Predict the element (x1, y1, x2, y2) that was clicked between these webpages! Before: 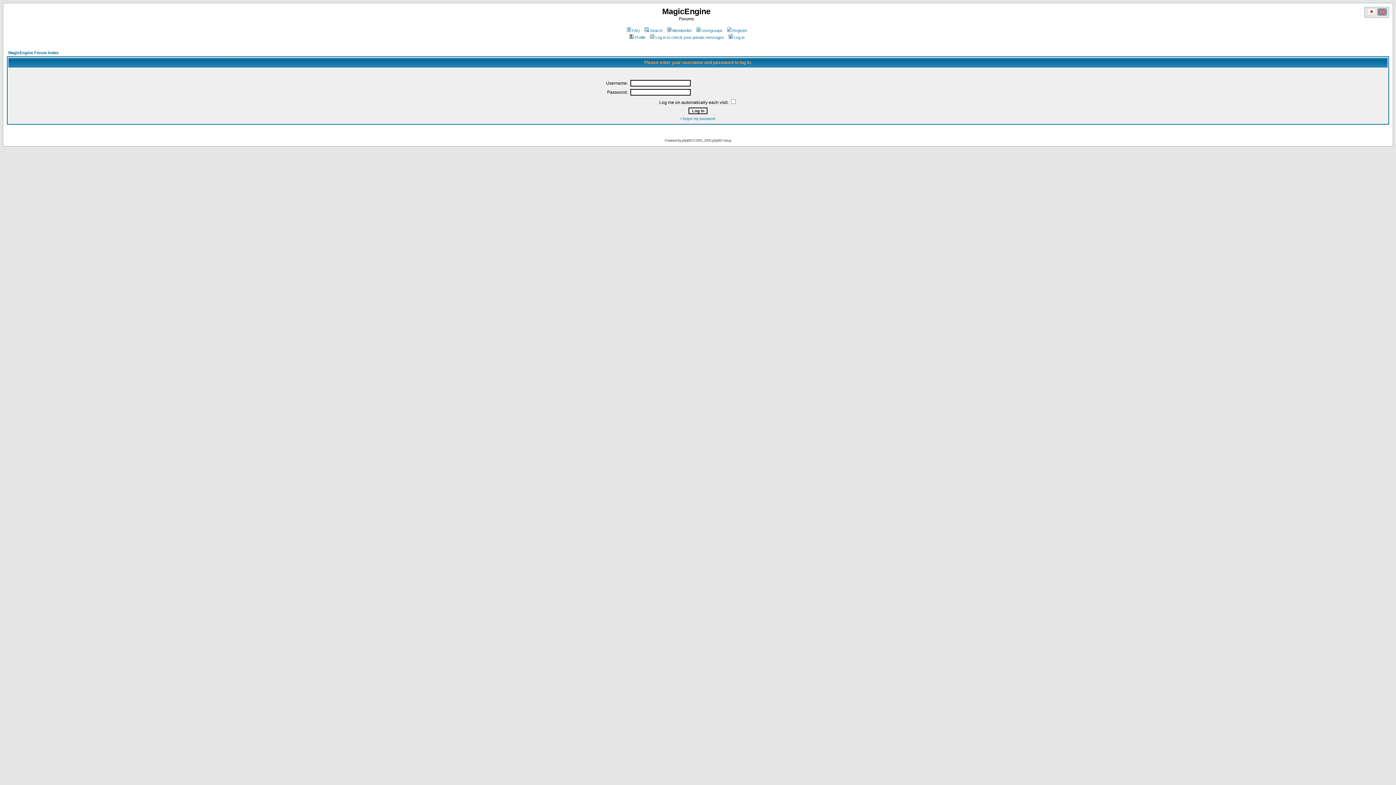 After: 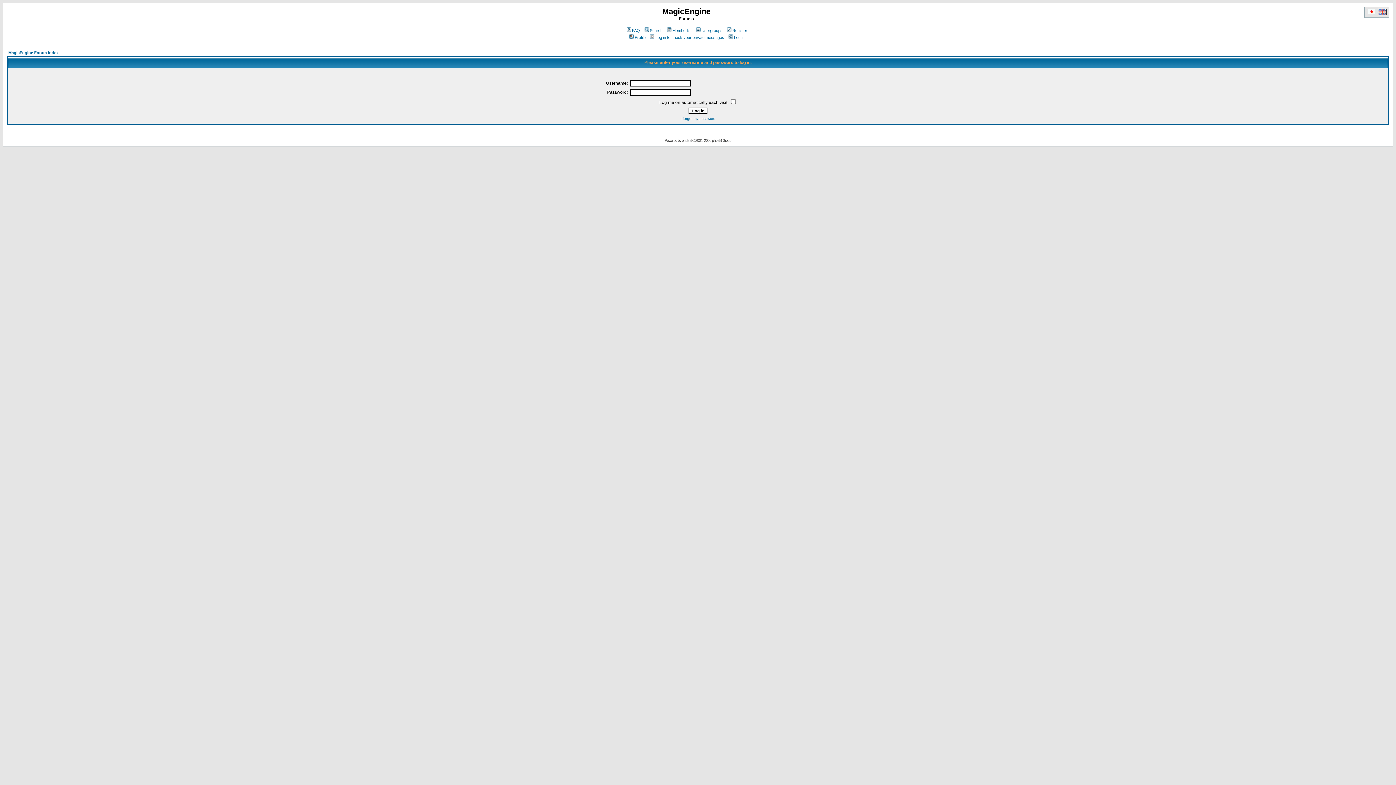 Action: label: Profile bbox: (628, 35, 645, 39)